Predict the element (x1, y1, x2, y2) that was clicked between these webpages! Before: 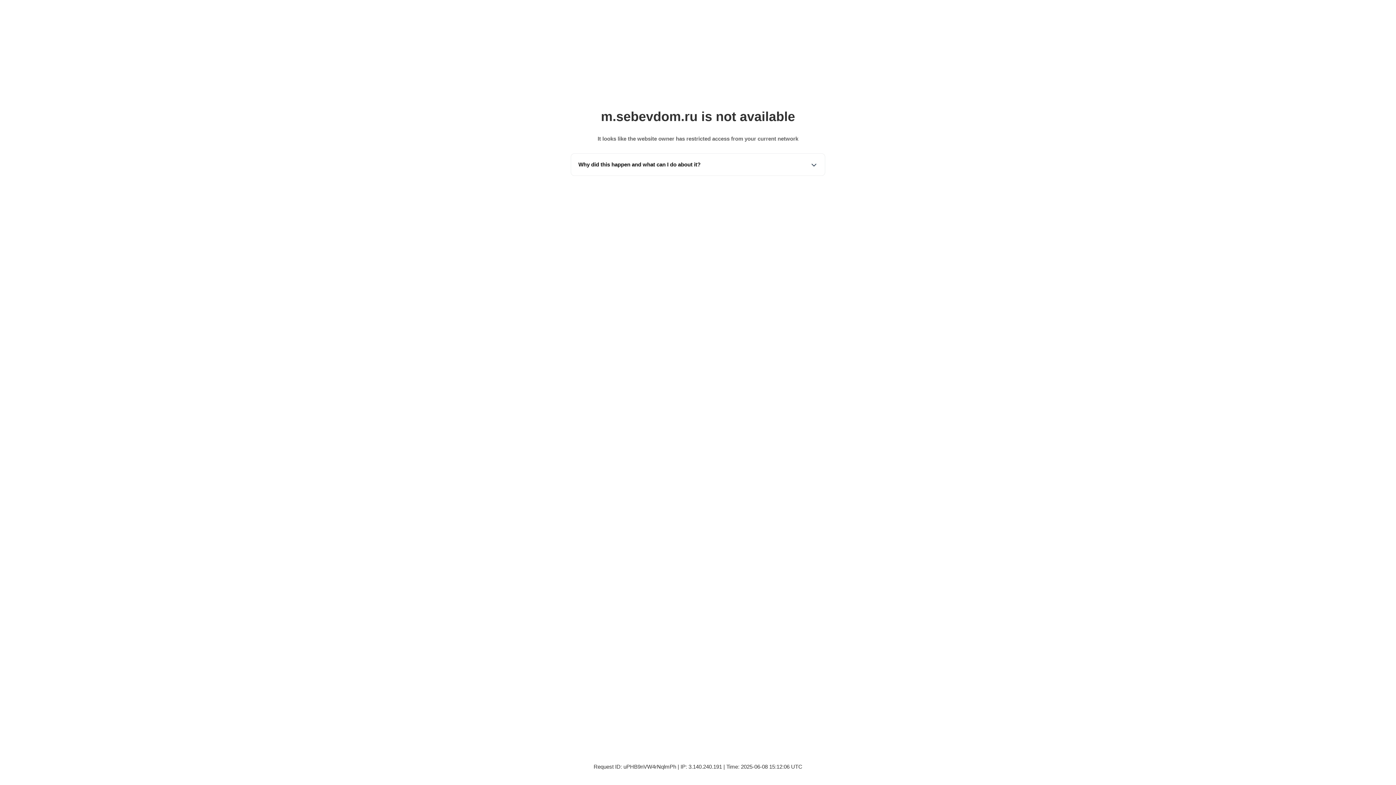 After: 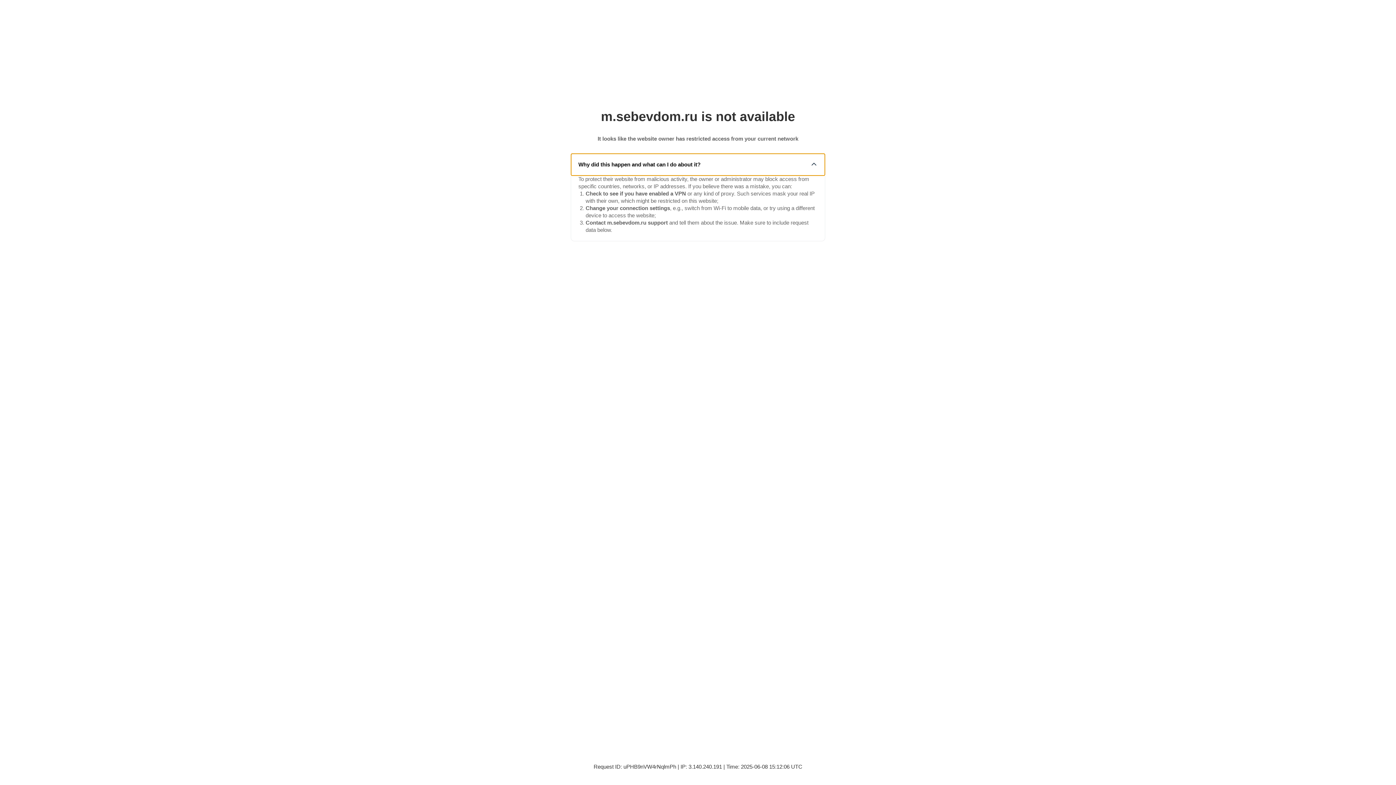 Action: bbox: (571, 153, 825, 175) label: Why did this happen and what can I do about it?